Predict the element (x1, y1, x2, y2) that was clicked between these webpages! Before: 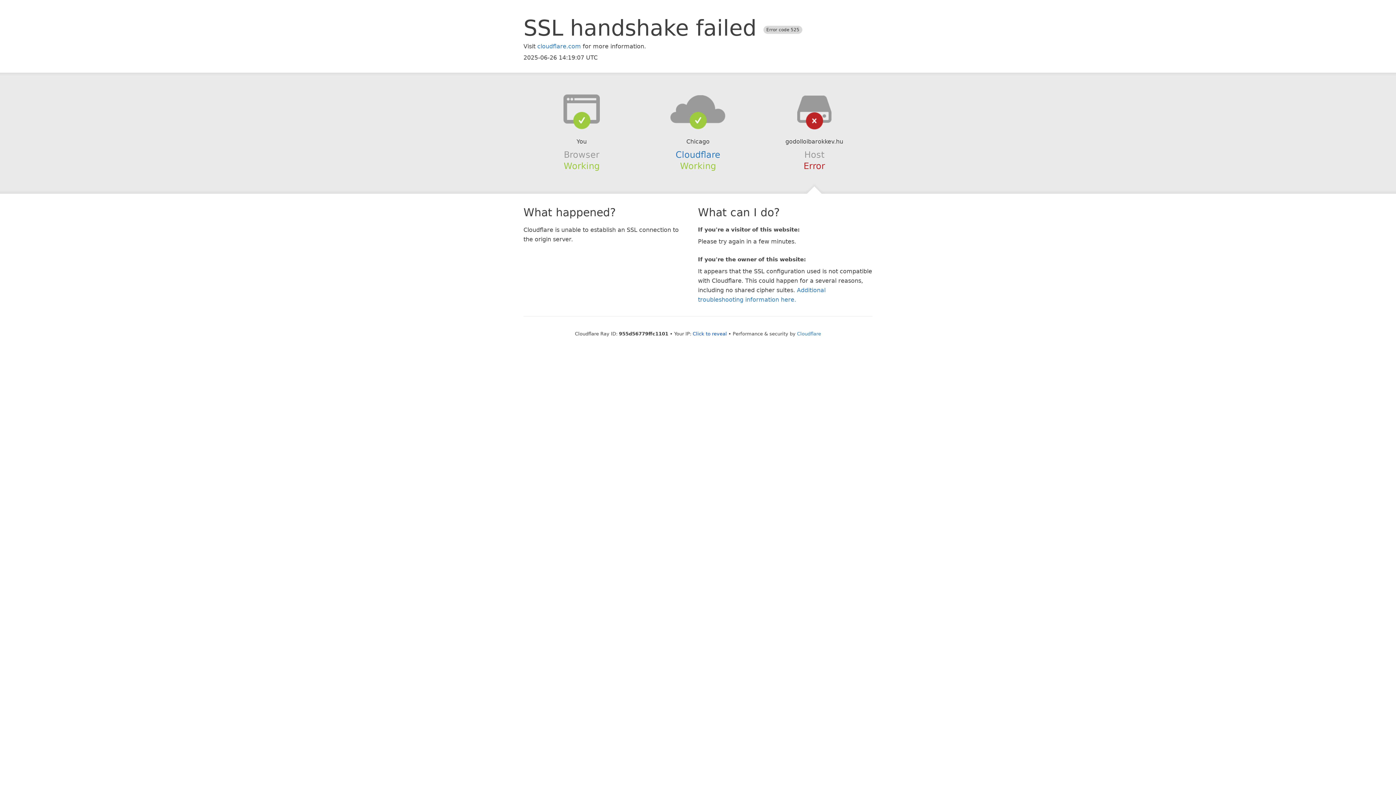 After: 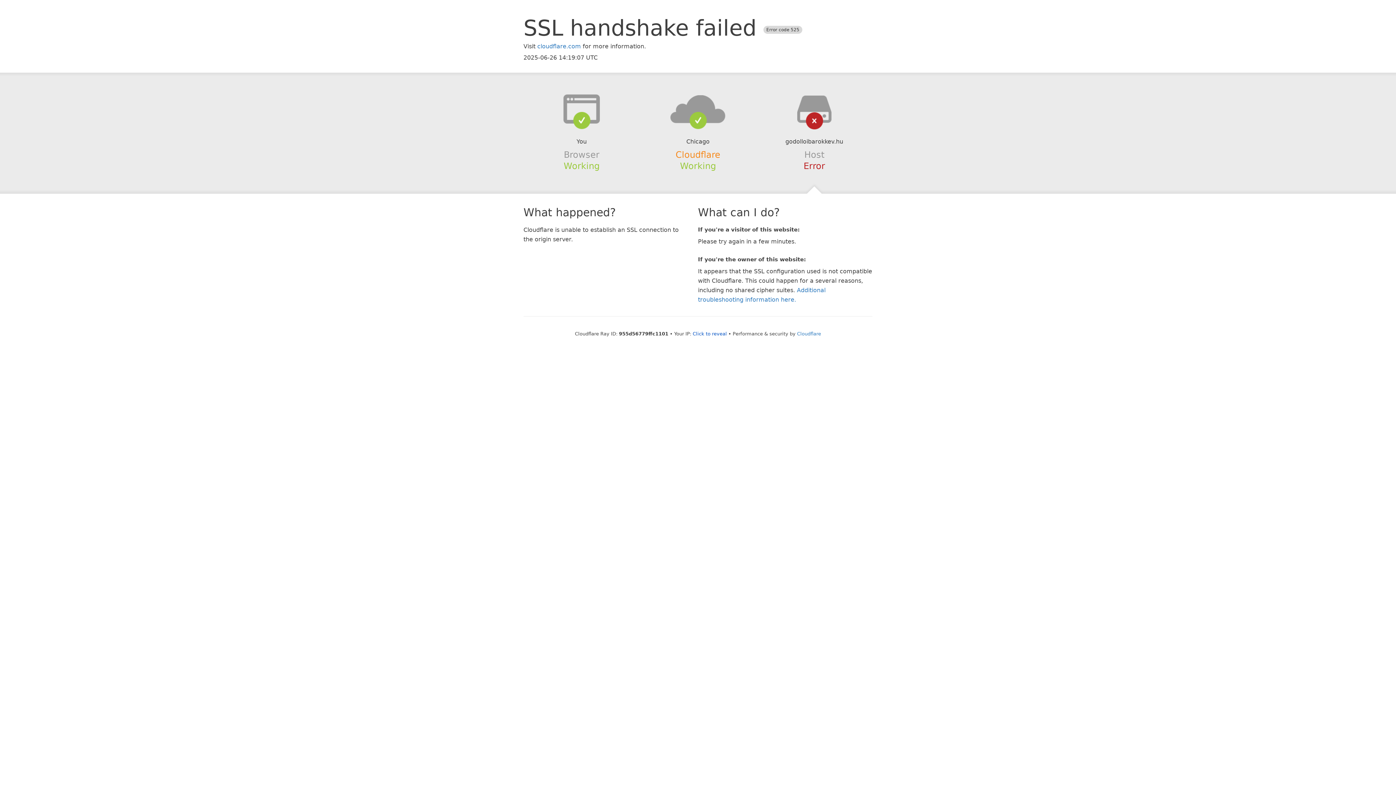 Action: label: Cloudflare bbox: (675, 149, 720, 159)